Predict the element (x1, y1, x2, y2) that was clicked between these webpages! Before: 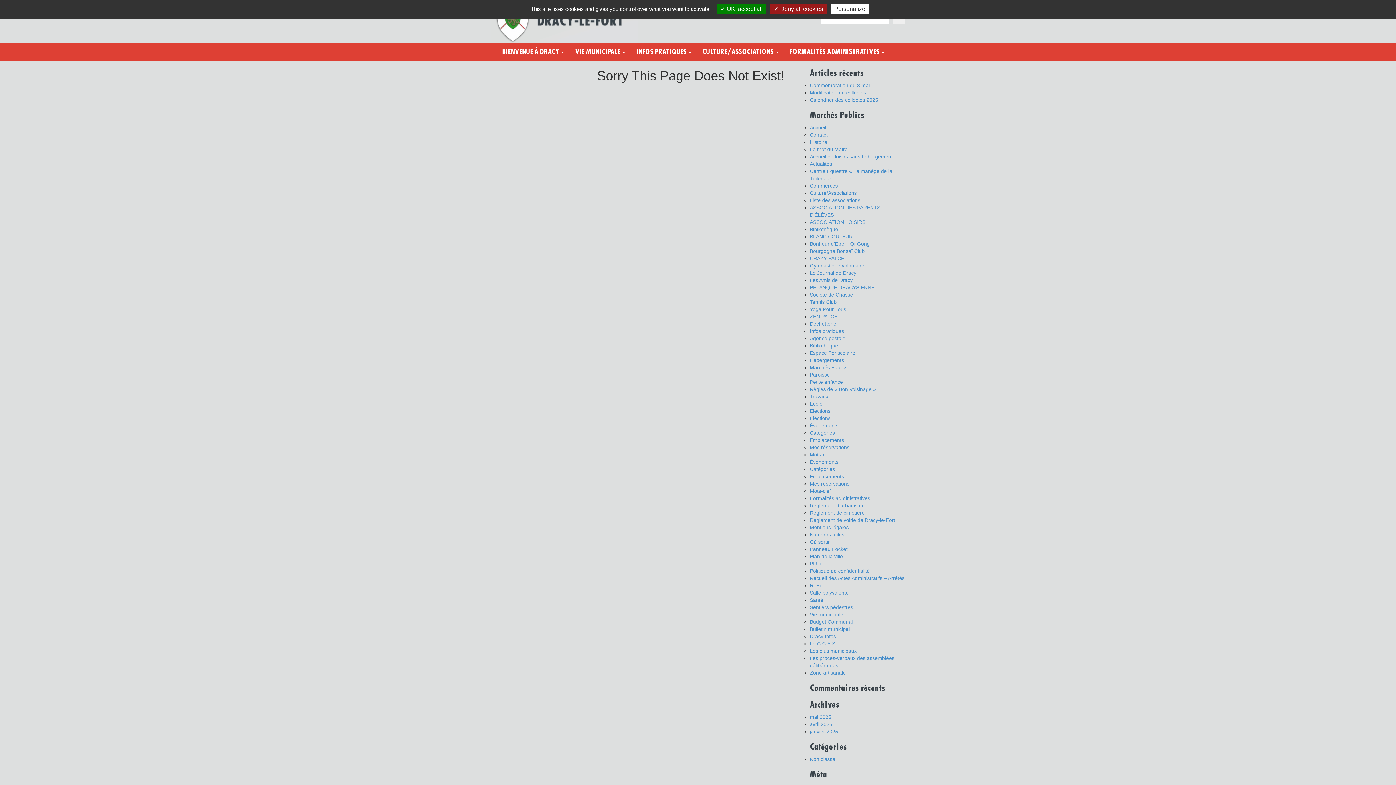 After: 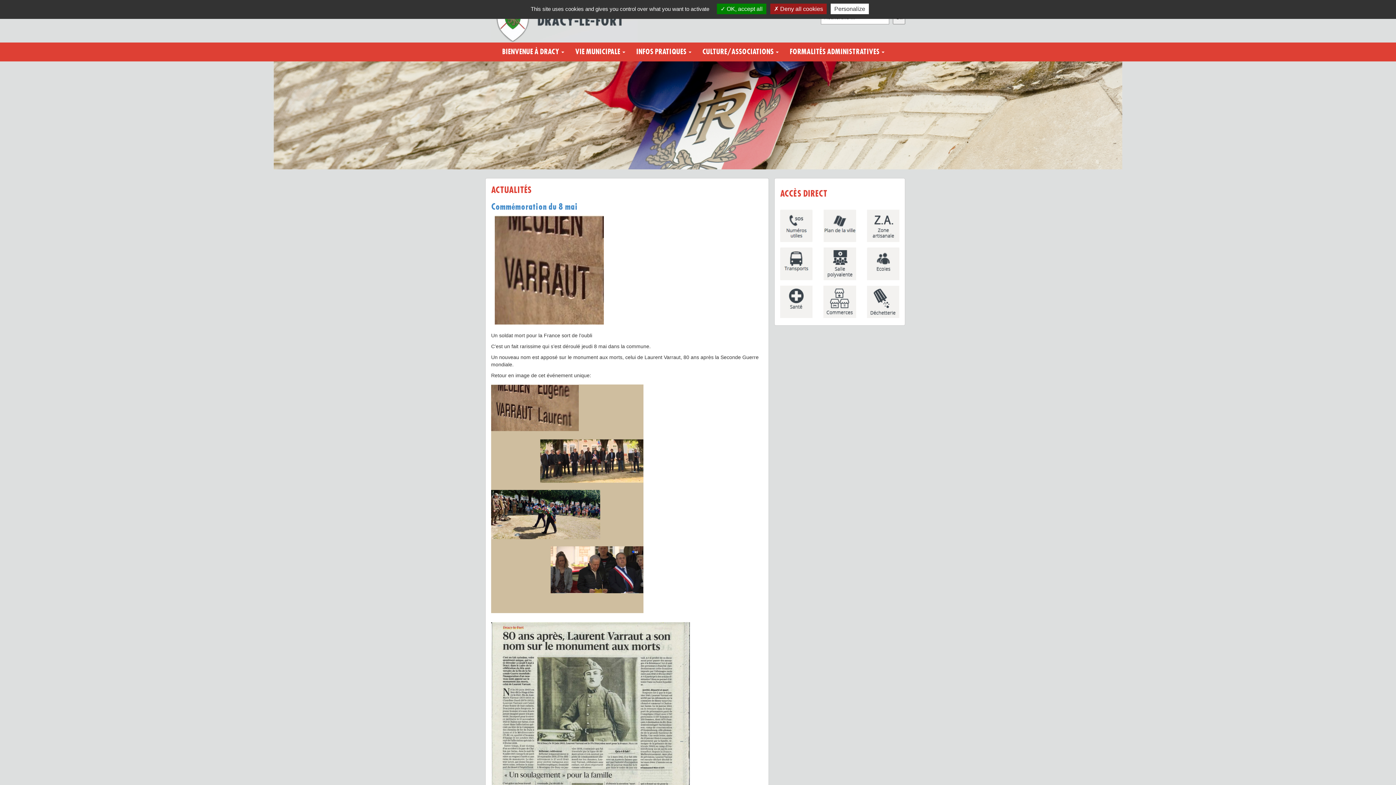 Action: bbox: (810, 756, 835, 762) label: Non classé